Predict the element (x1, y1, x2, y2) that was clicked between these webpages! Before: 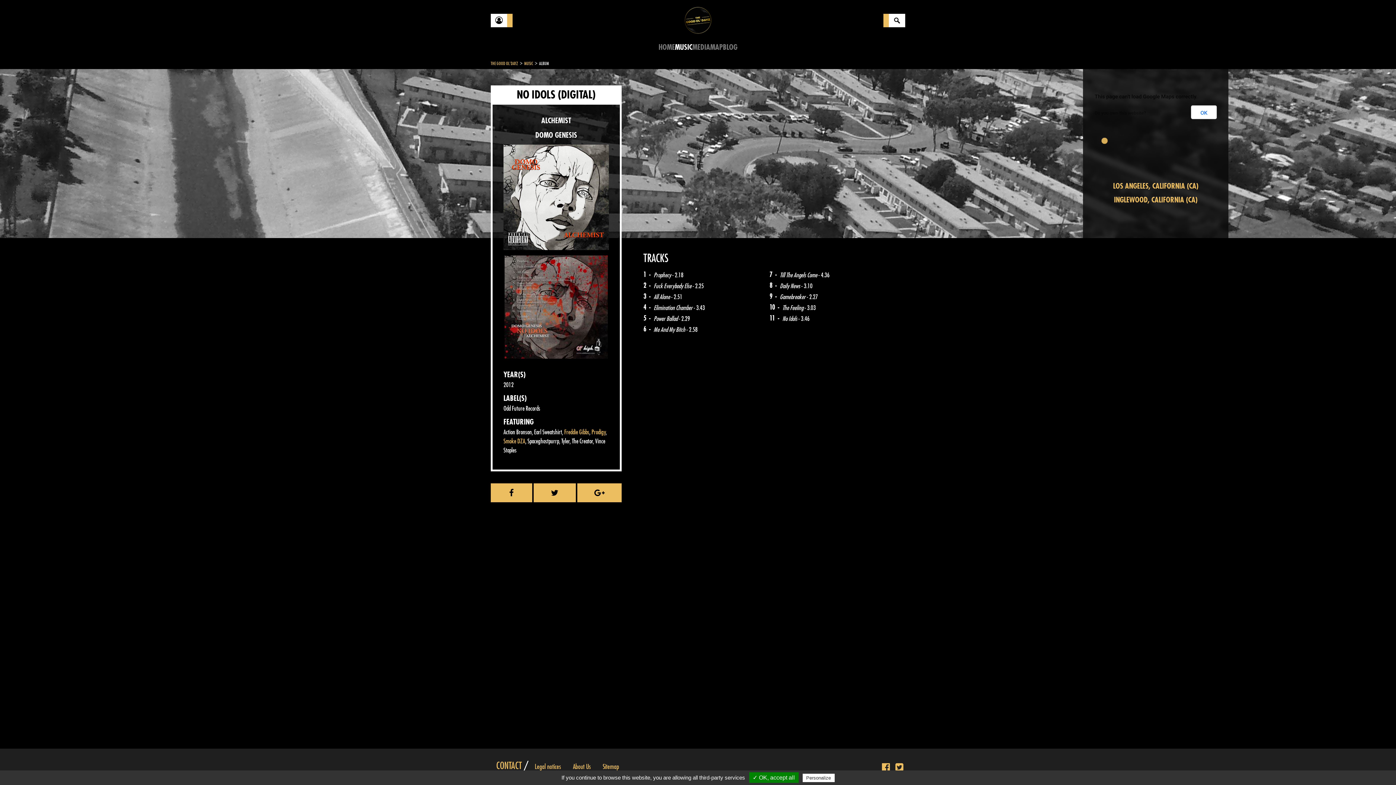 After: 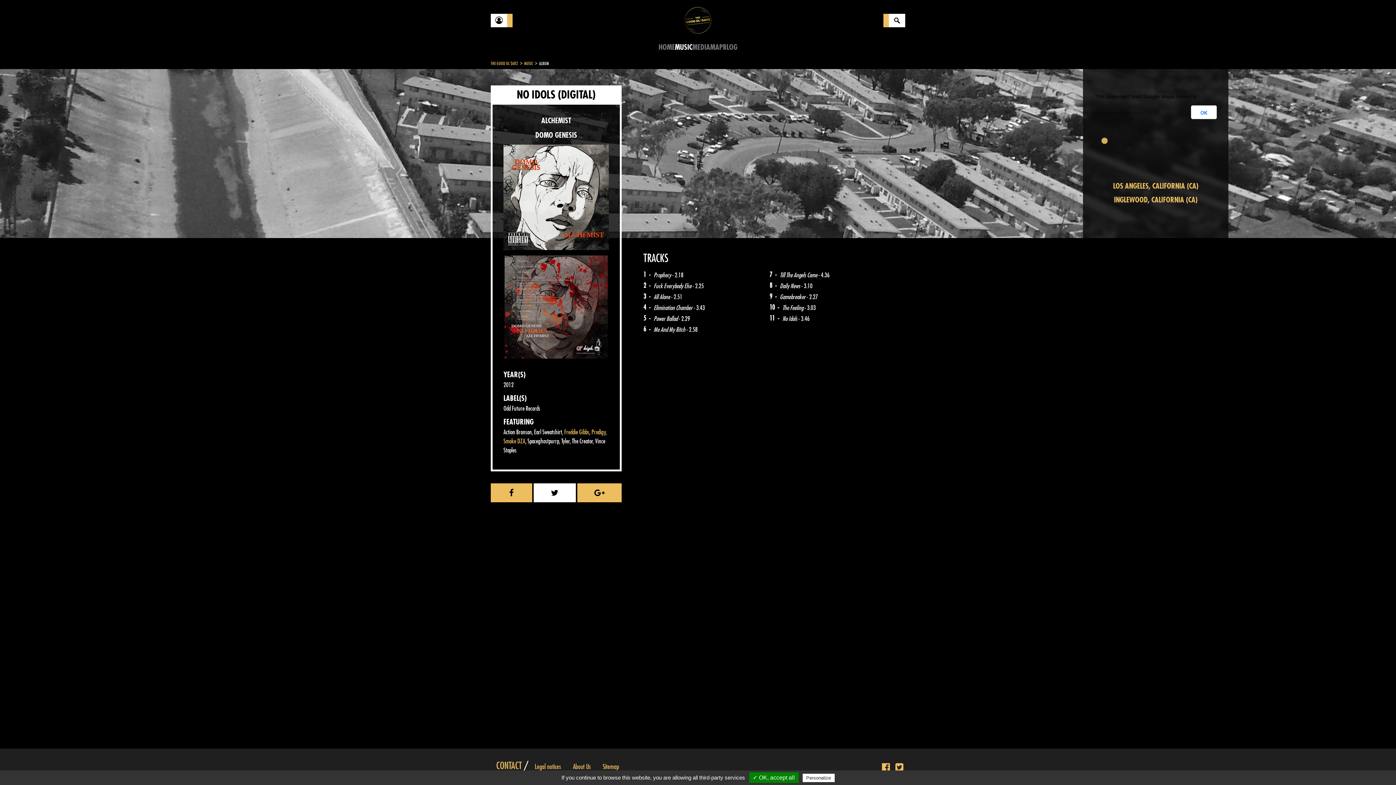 Action: bbox: (533, 483, 575, 502)